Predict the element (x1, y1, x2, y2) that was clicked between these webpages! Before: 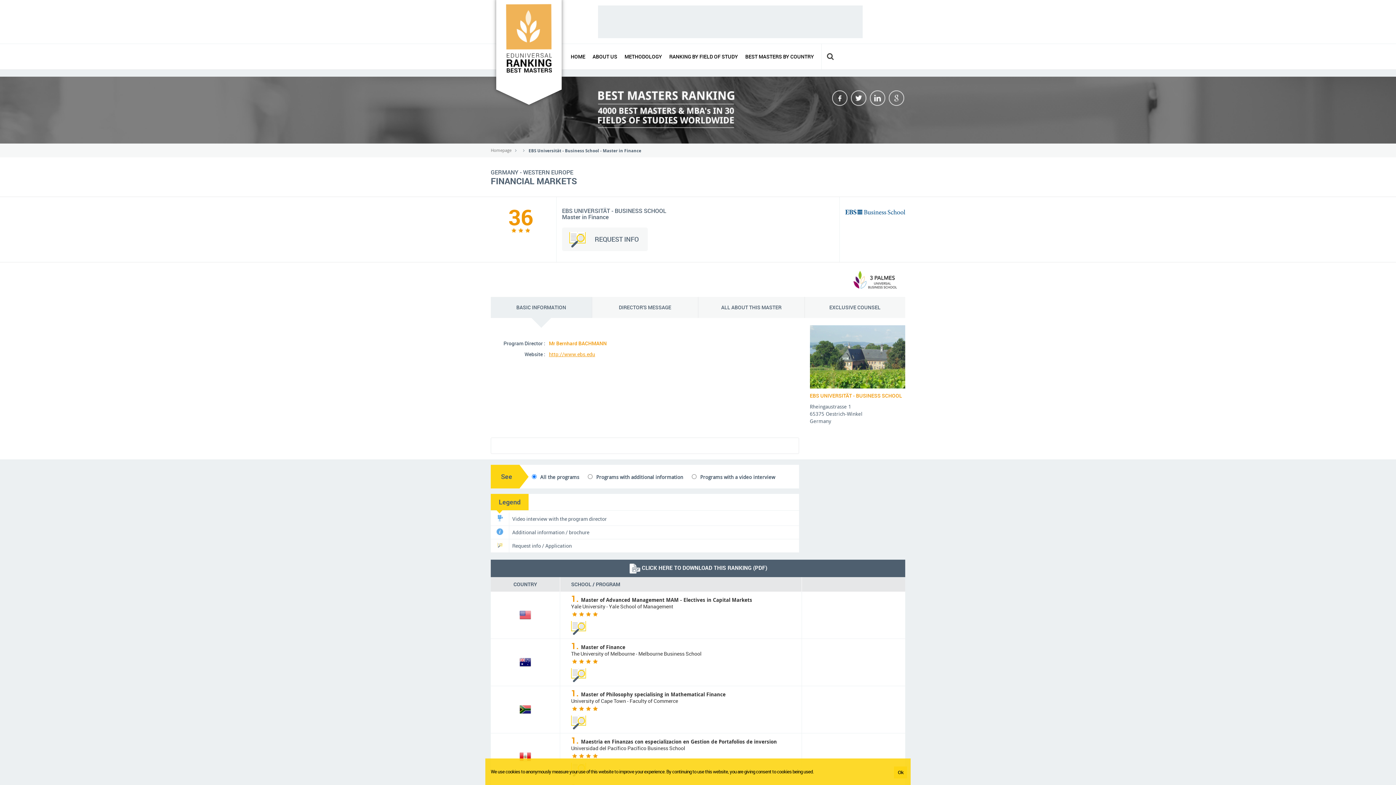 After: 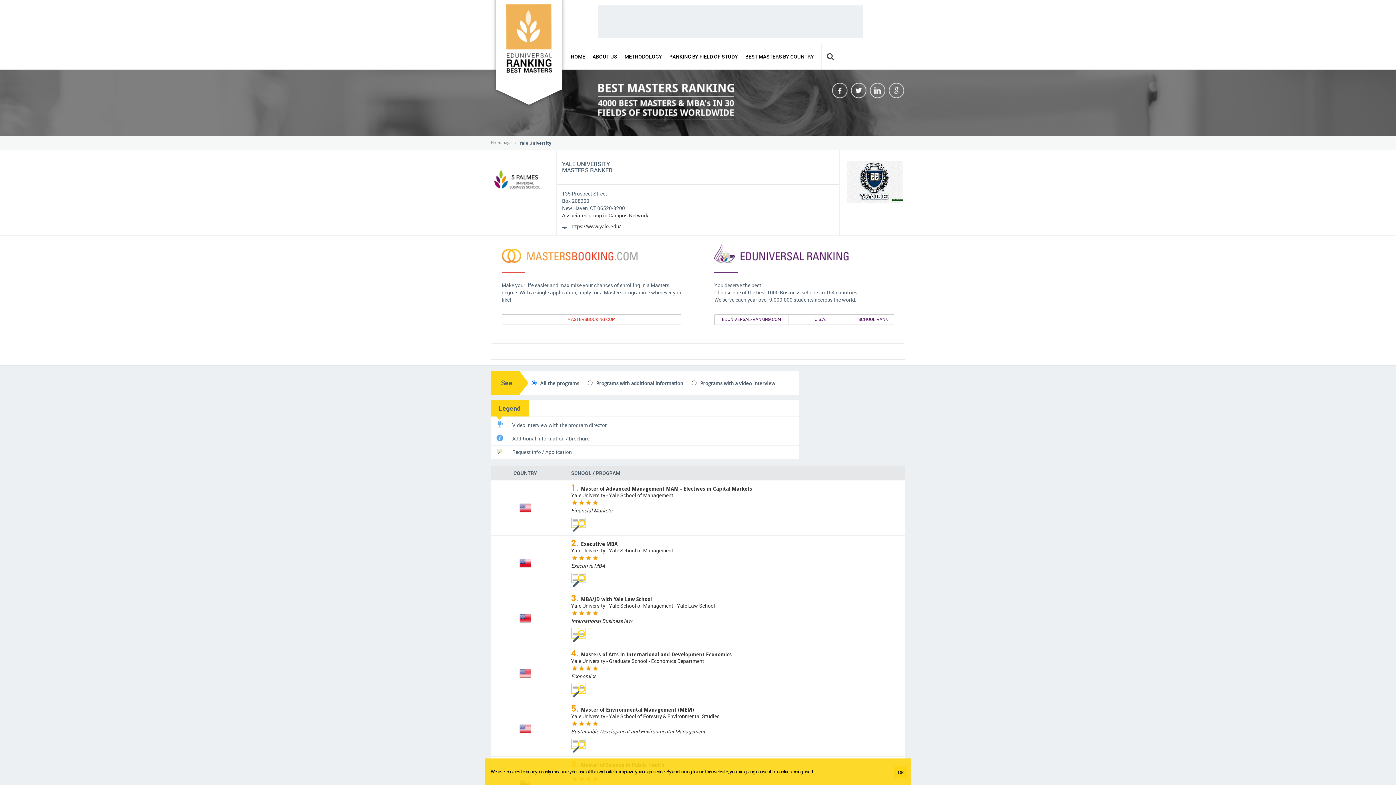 Action: label: Yale University - Yale School of Management bbox: (571, 603, 673, 610)